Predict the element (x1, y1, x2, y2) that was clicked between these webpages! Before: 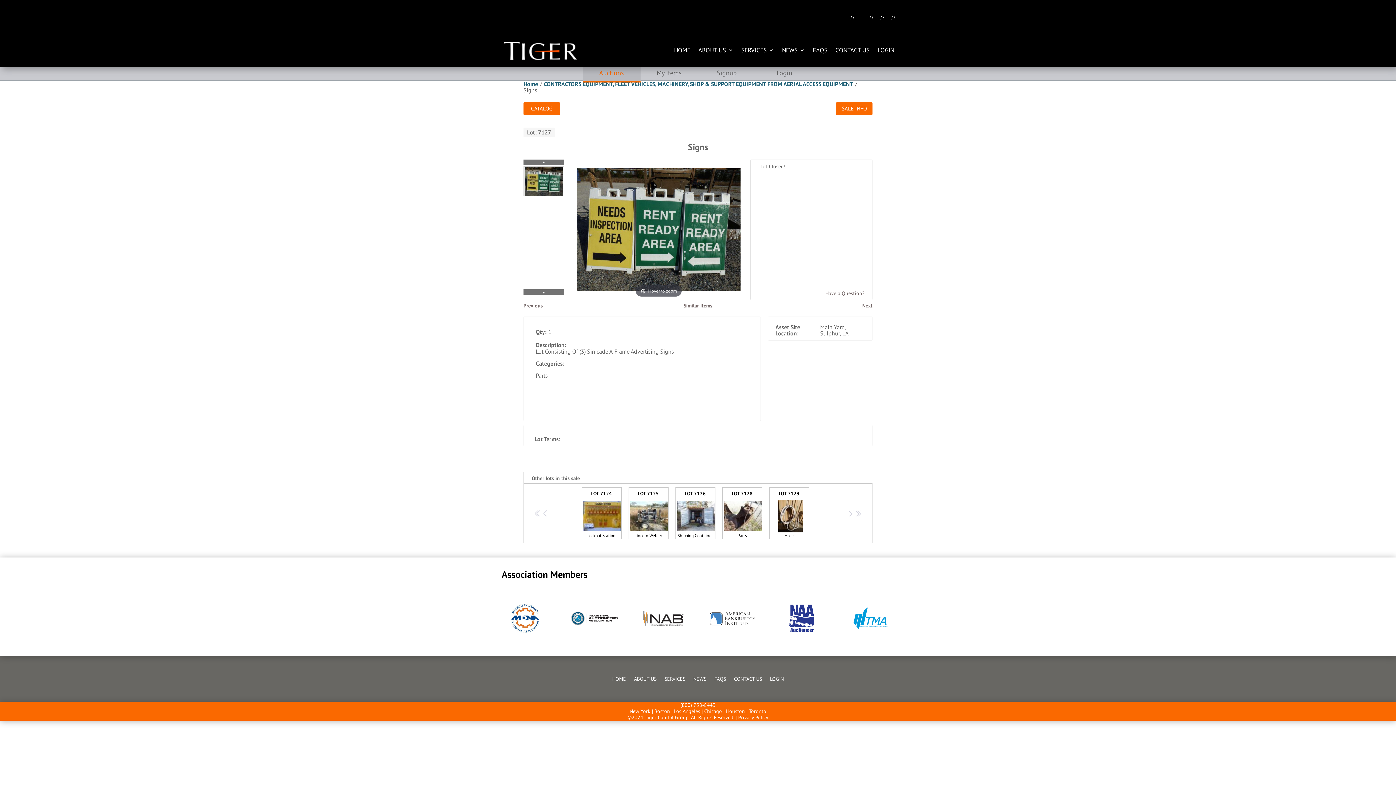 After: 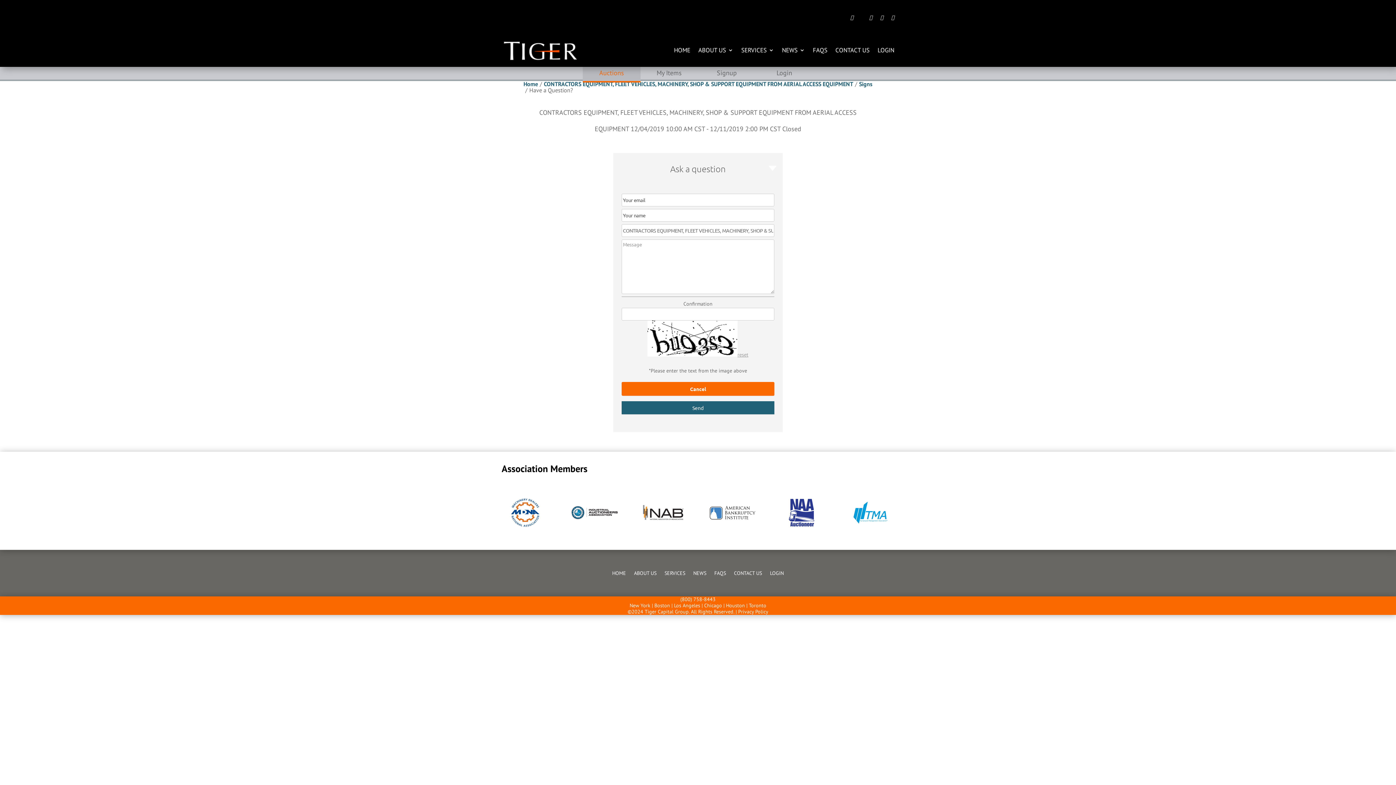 Action: label: Have a Question? bbox: (821, 288, 868, 298)